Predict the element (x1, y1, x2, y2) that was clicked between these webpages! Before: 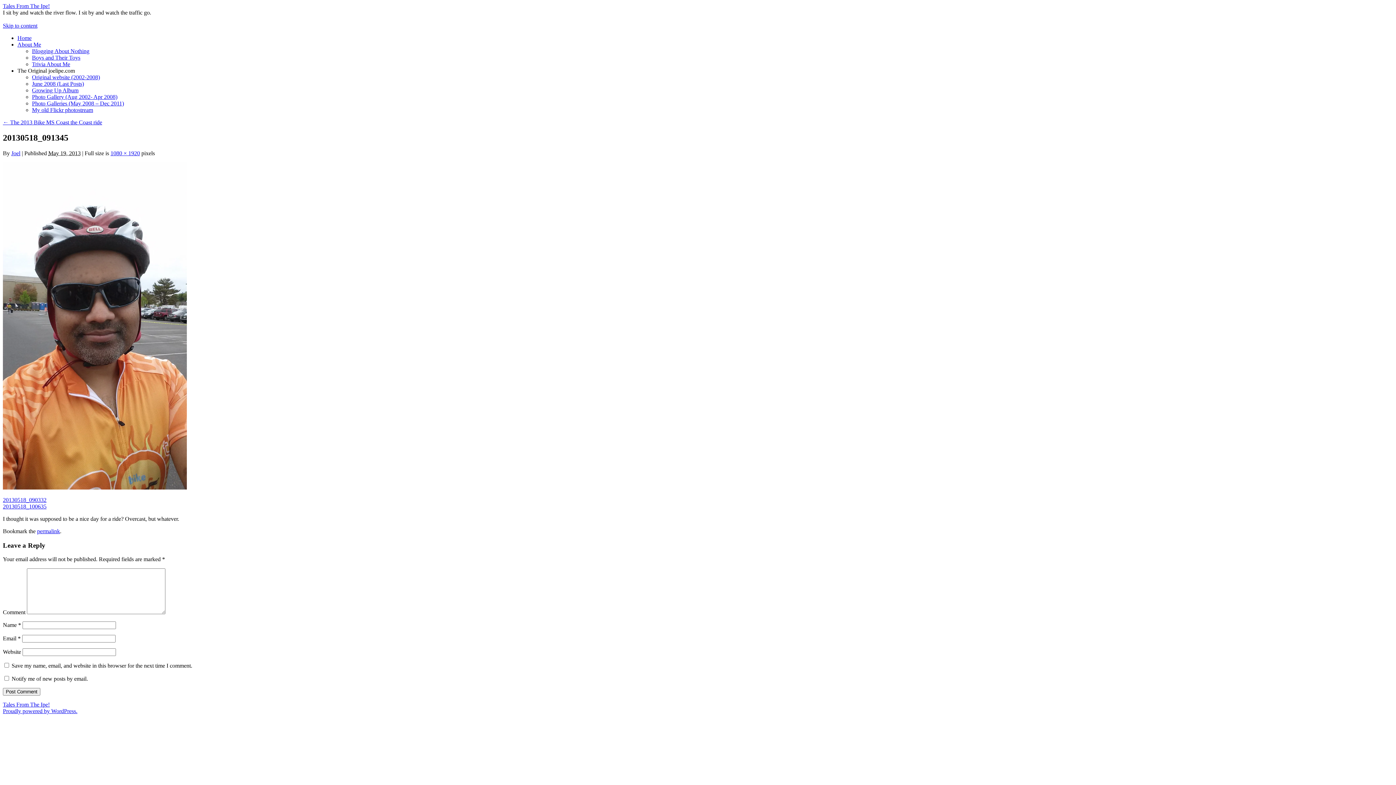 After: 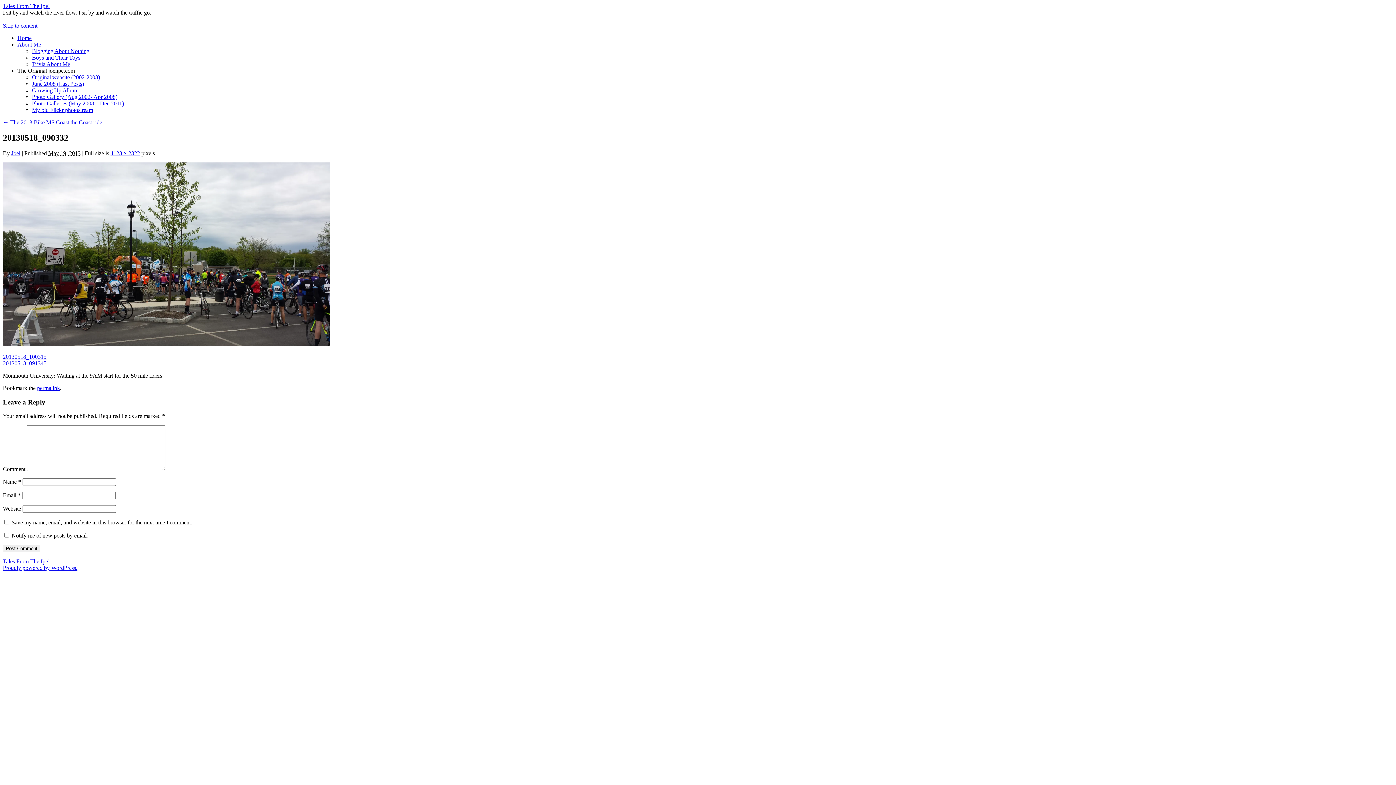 Action: bbox: (2, 497, 46, 503) label: 20130518_090332